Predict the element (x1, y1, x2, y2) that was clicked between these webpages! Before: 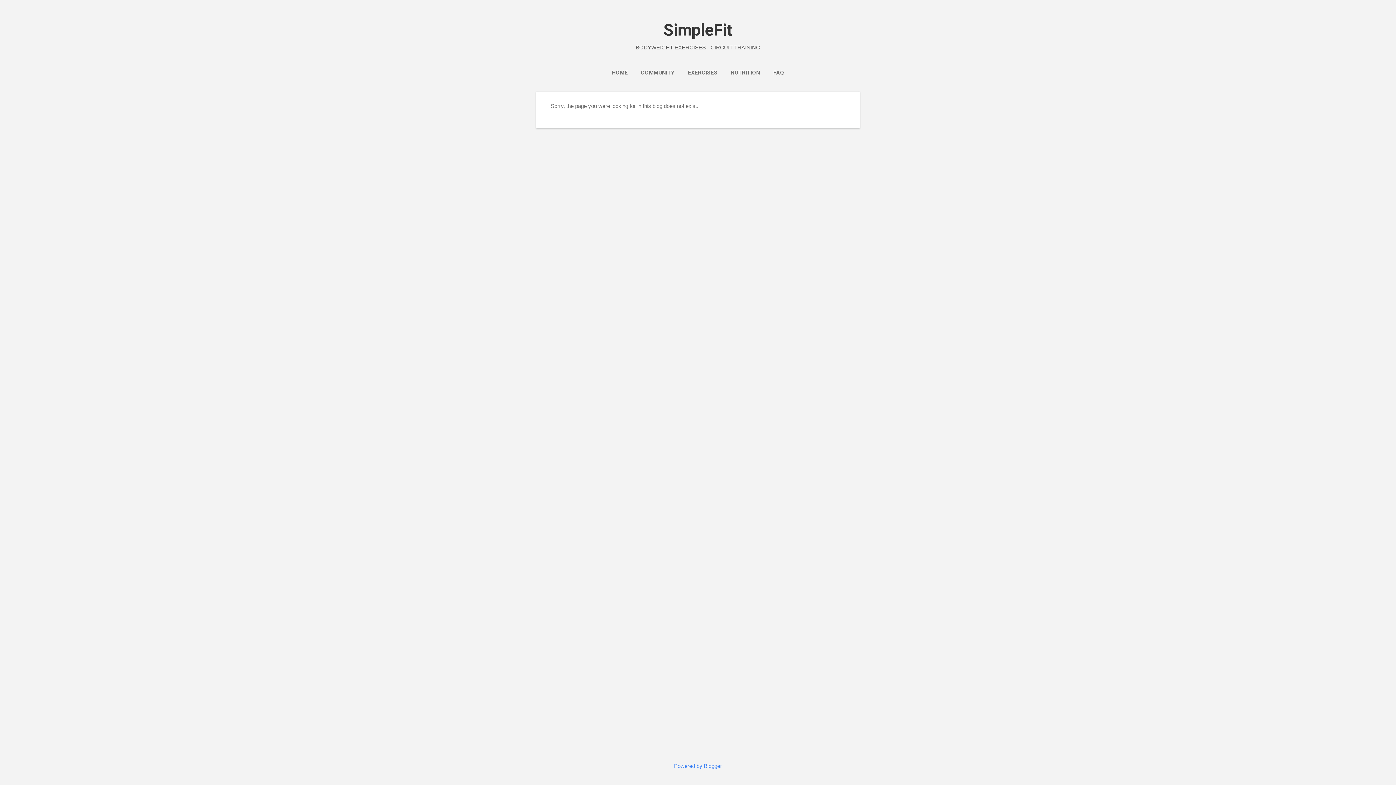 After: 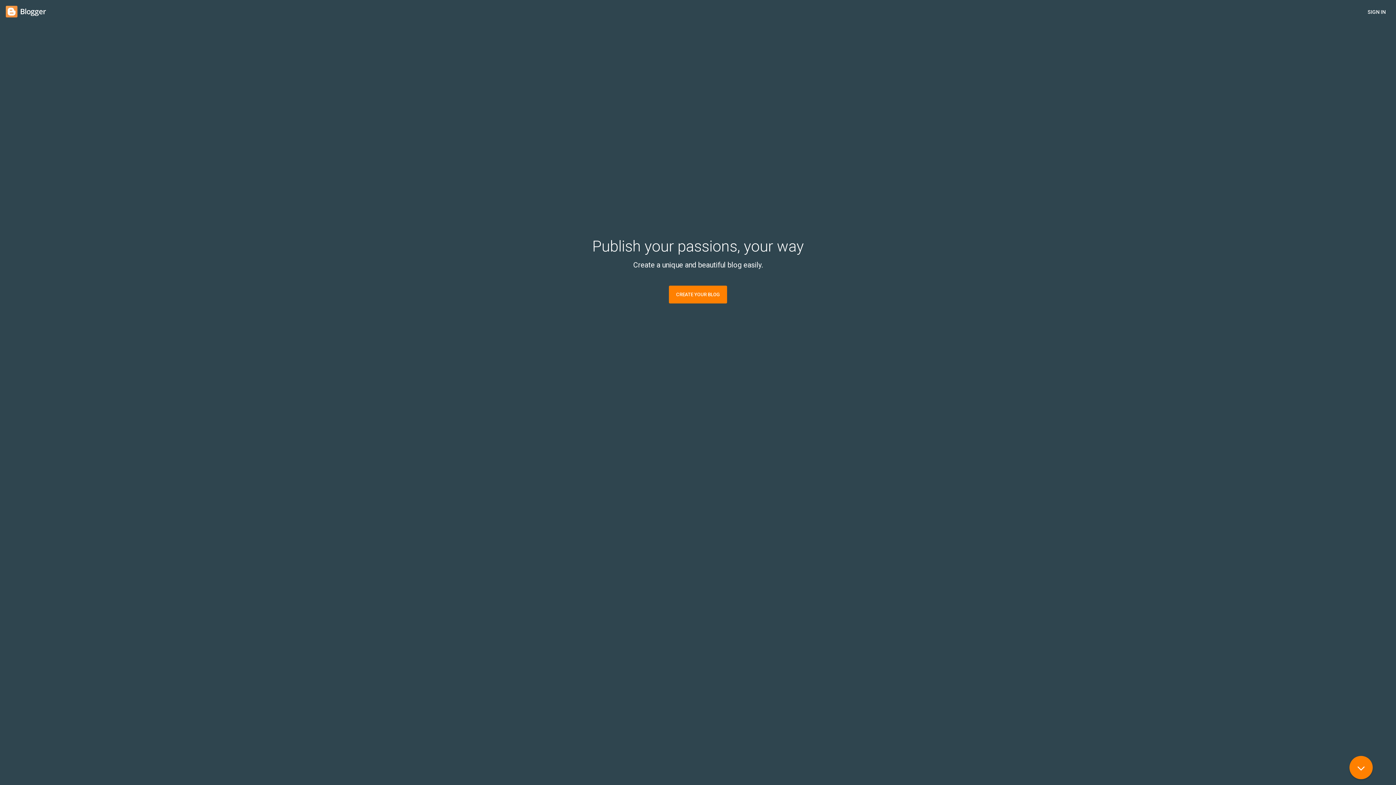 Action: label: Powered by Blogger bbox: (674, 763, 722, 769)